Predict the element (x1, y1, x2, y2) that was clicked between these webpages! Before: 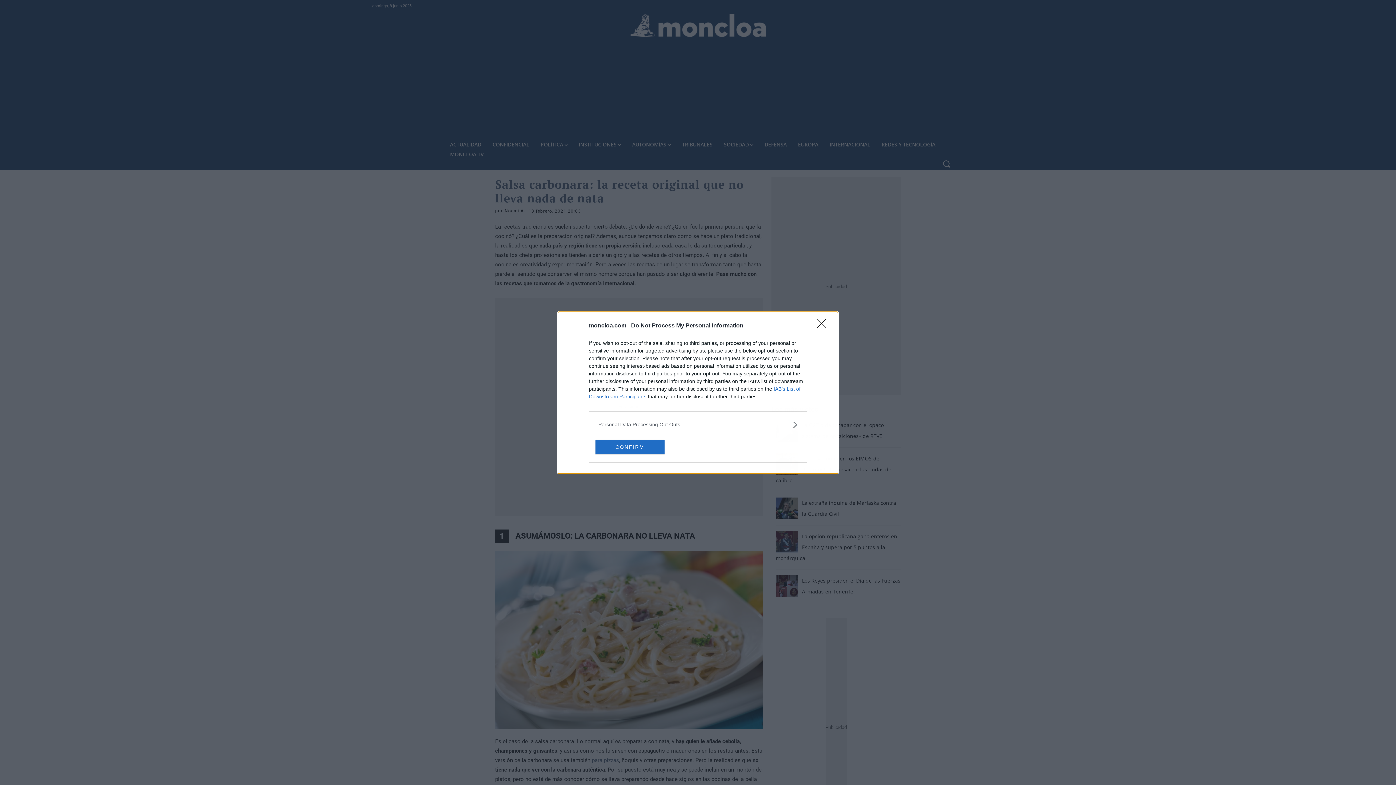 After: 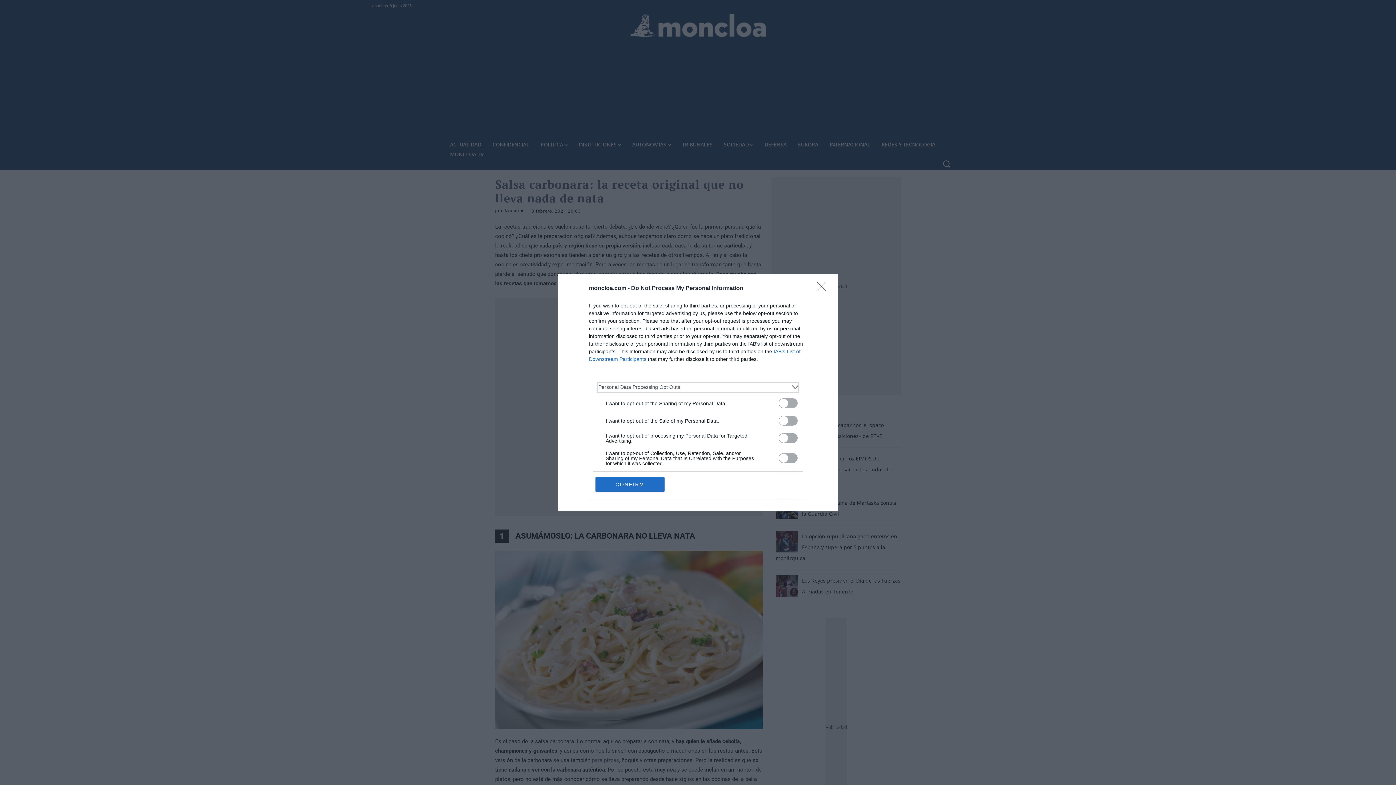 Action: bbox: (598, 420, 797, 428) label: Opt-Outs